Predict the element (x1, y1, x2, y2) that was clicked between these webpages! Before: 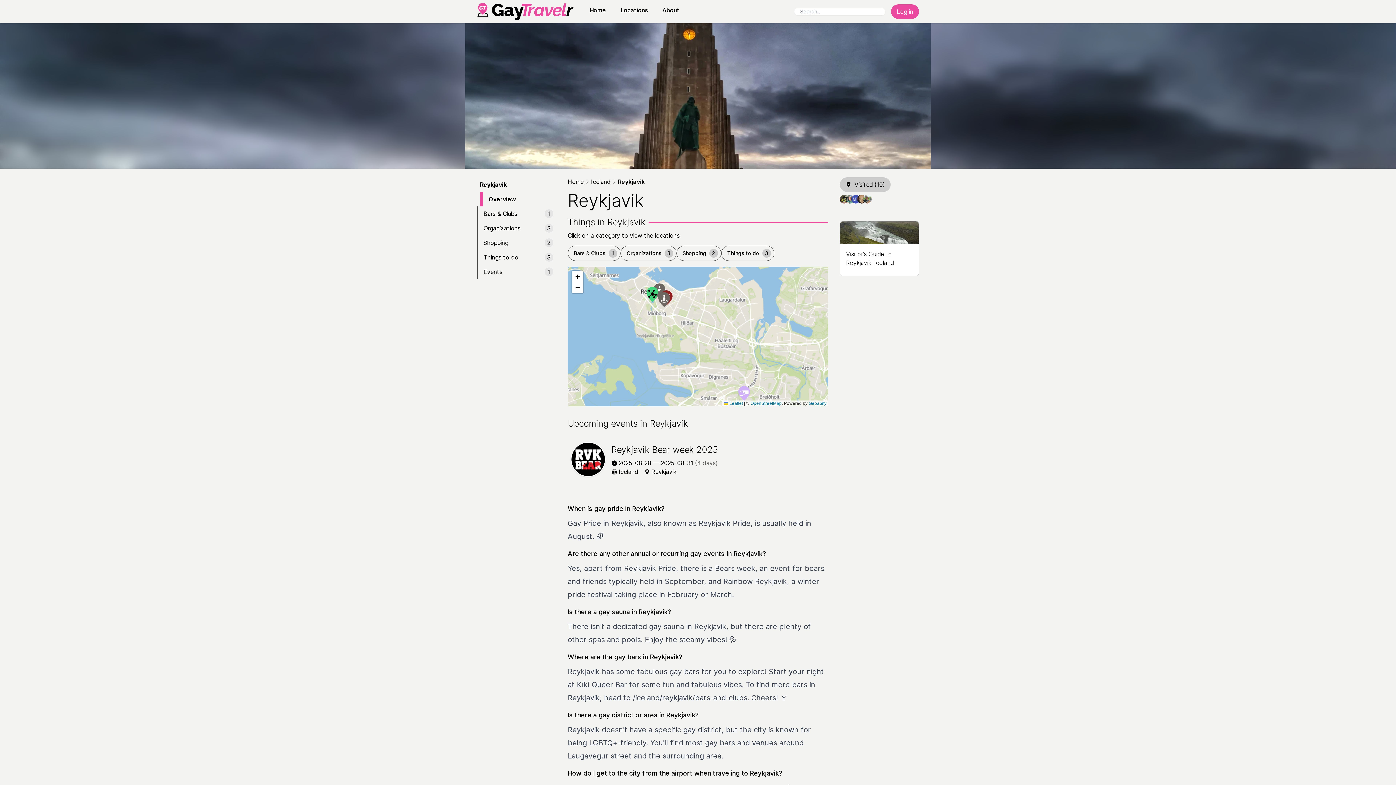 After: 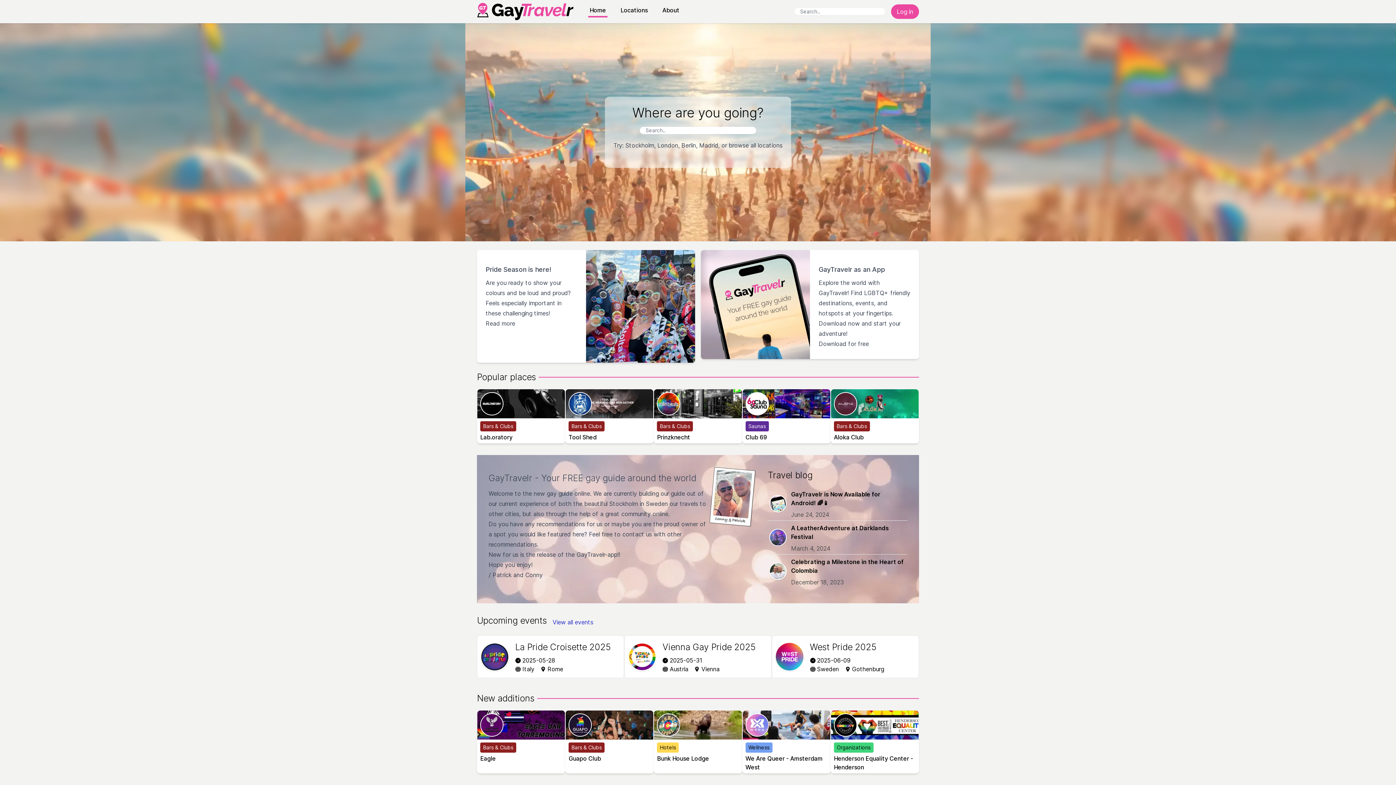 Action: bbox: (588, 2, 607, 17) label: Home